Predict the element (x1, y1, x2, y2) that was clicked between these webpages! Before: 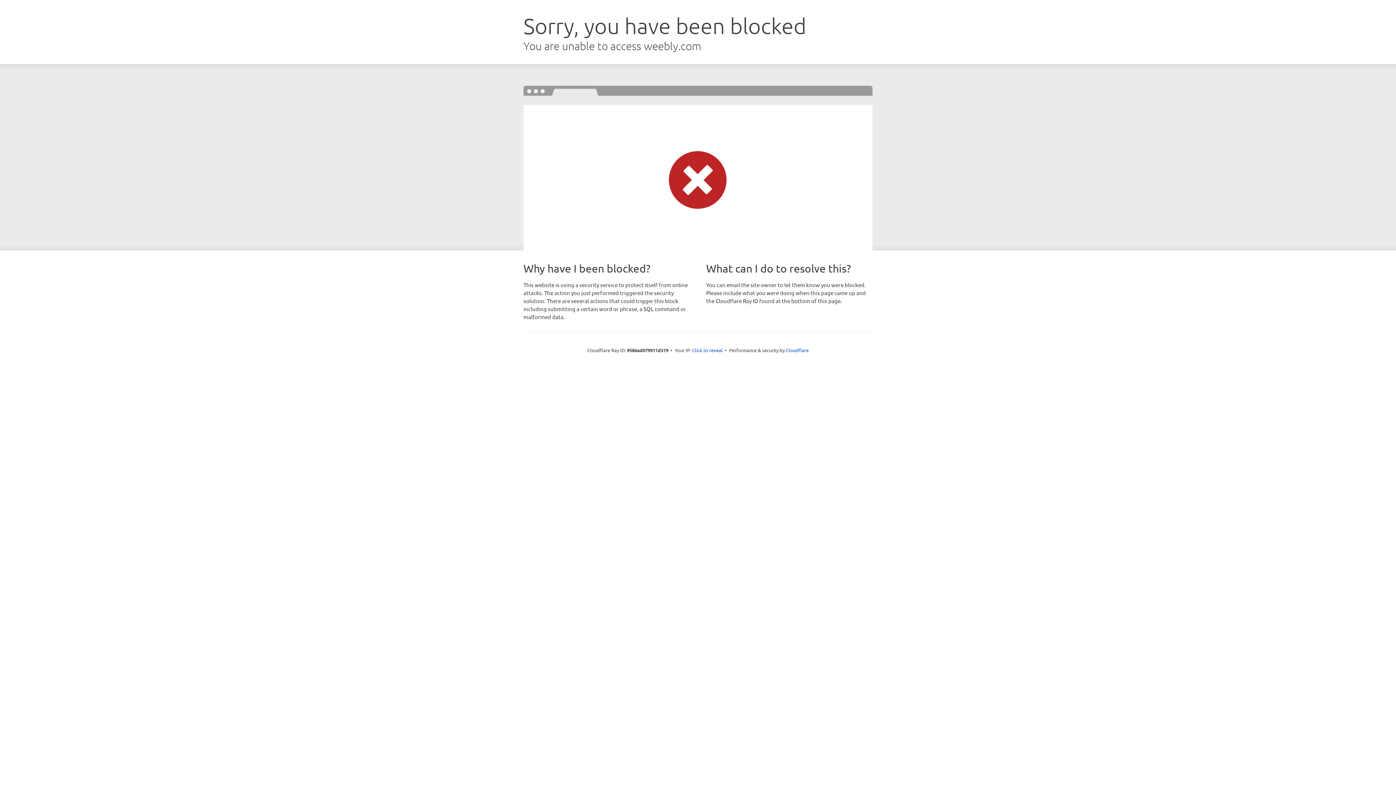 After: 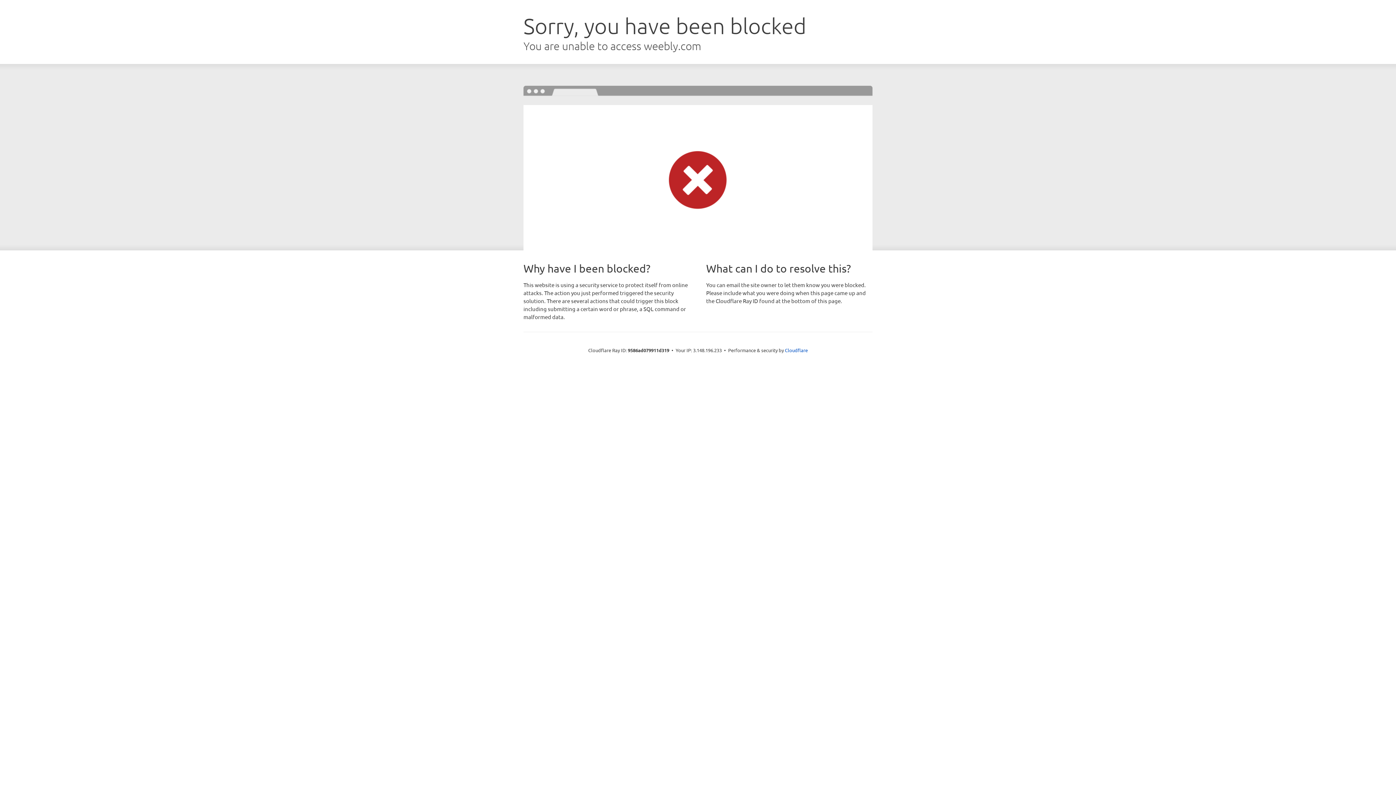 Action: label: Click to reveal bbox: (692, 346, 722, 353)